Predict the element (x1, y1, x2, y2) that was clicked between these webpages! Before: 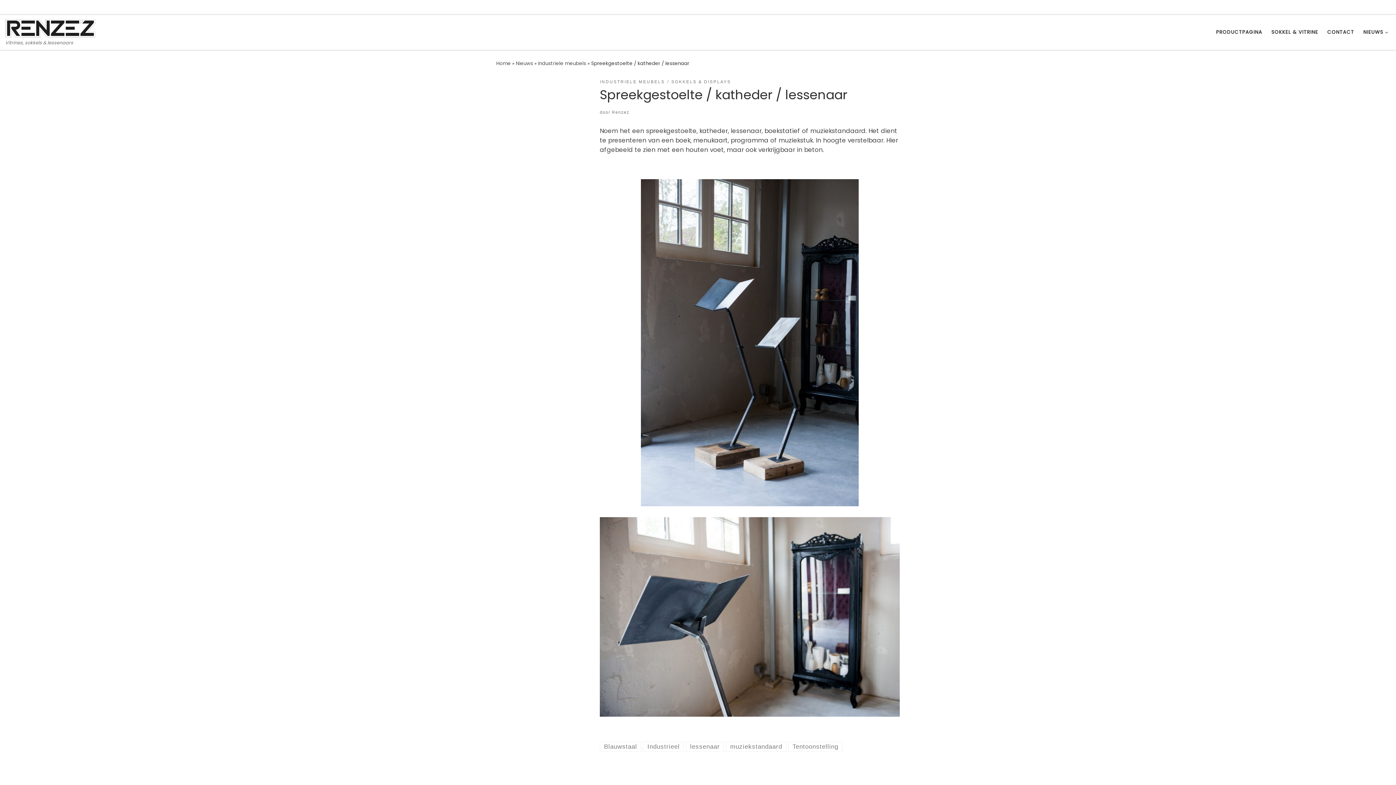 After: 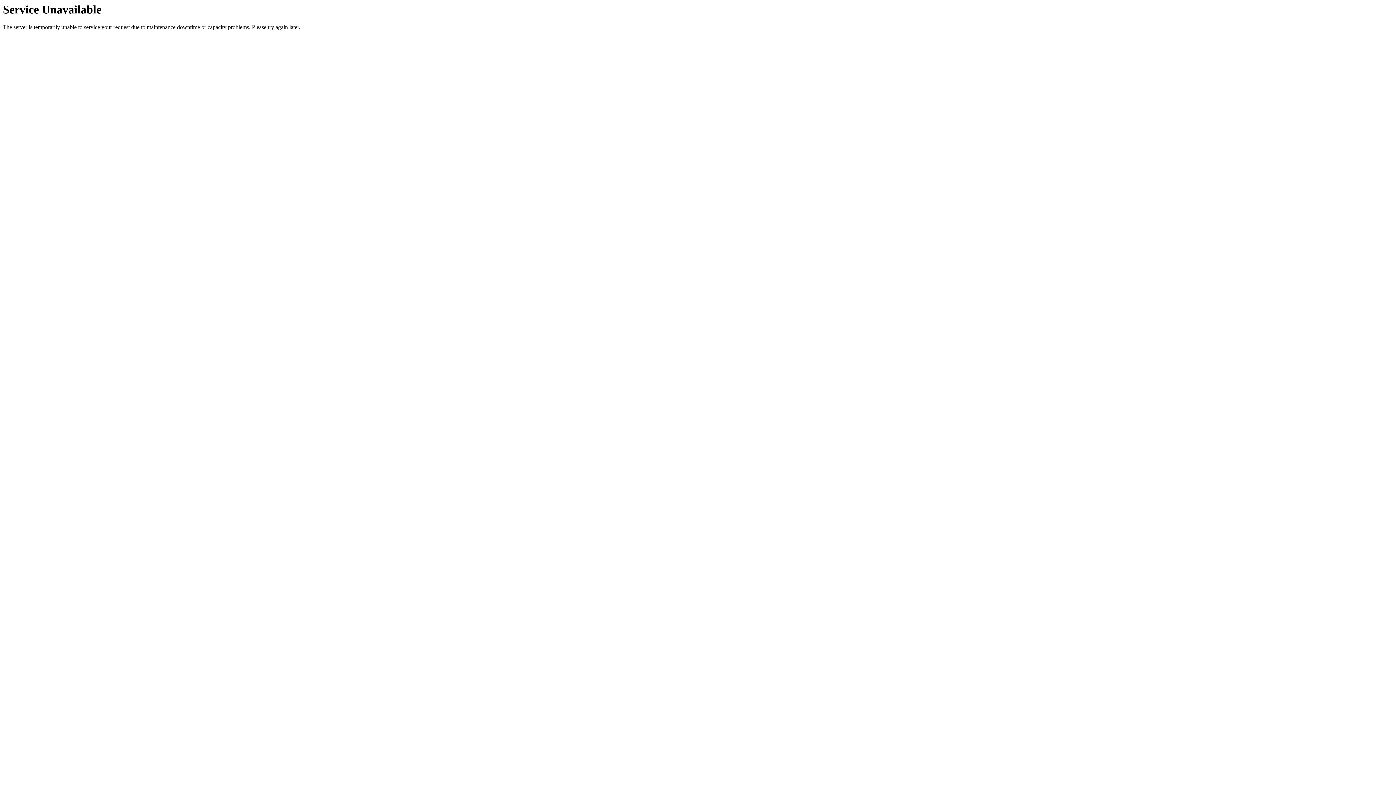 Action: bbox: (5, 18, 96, 35) label: Renzez | Vitrines, sokkels & lessenaars